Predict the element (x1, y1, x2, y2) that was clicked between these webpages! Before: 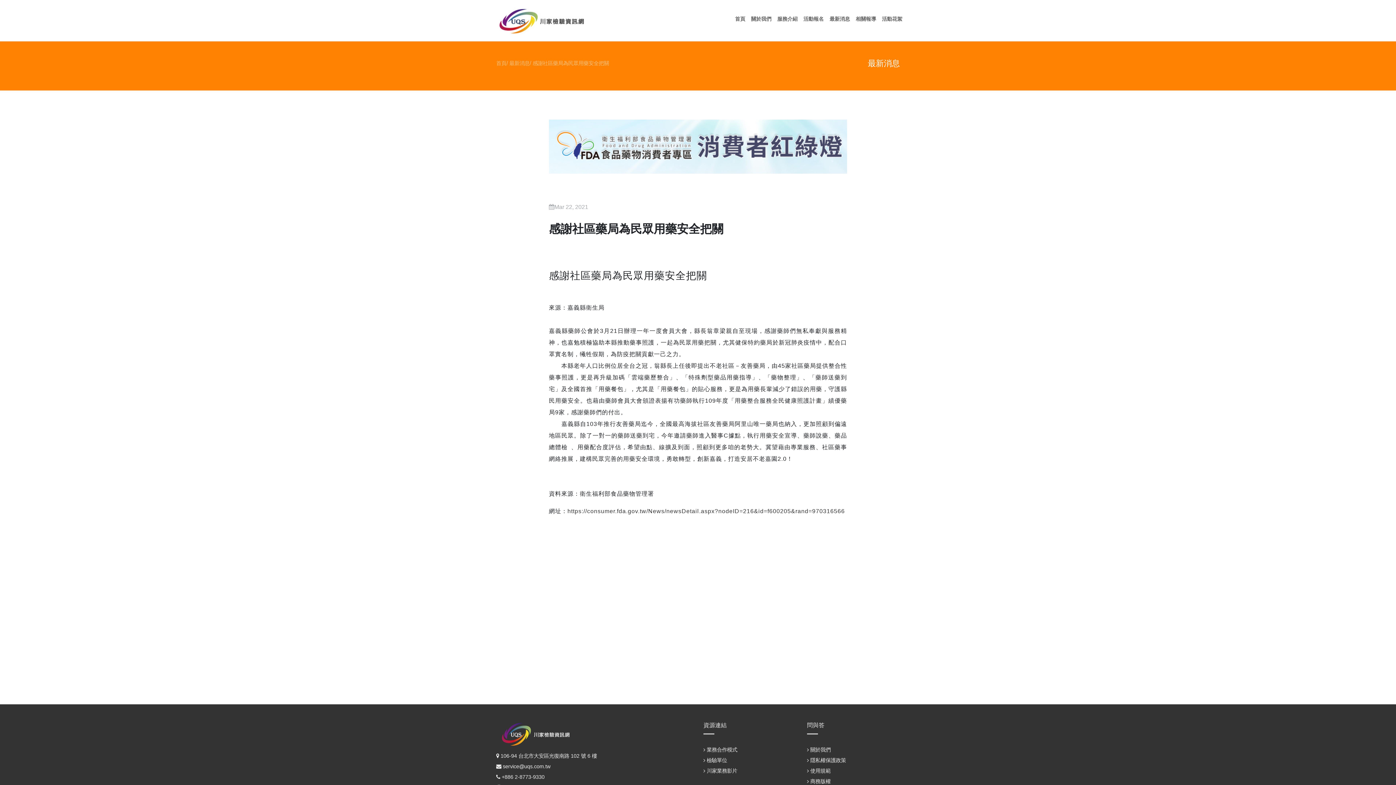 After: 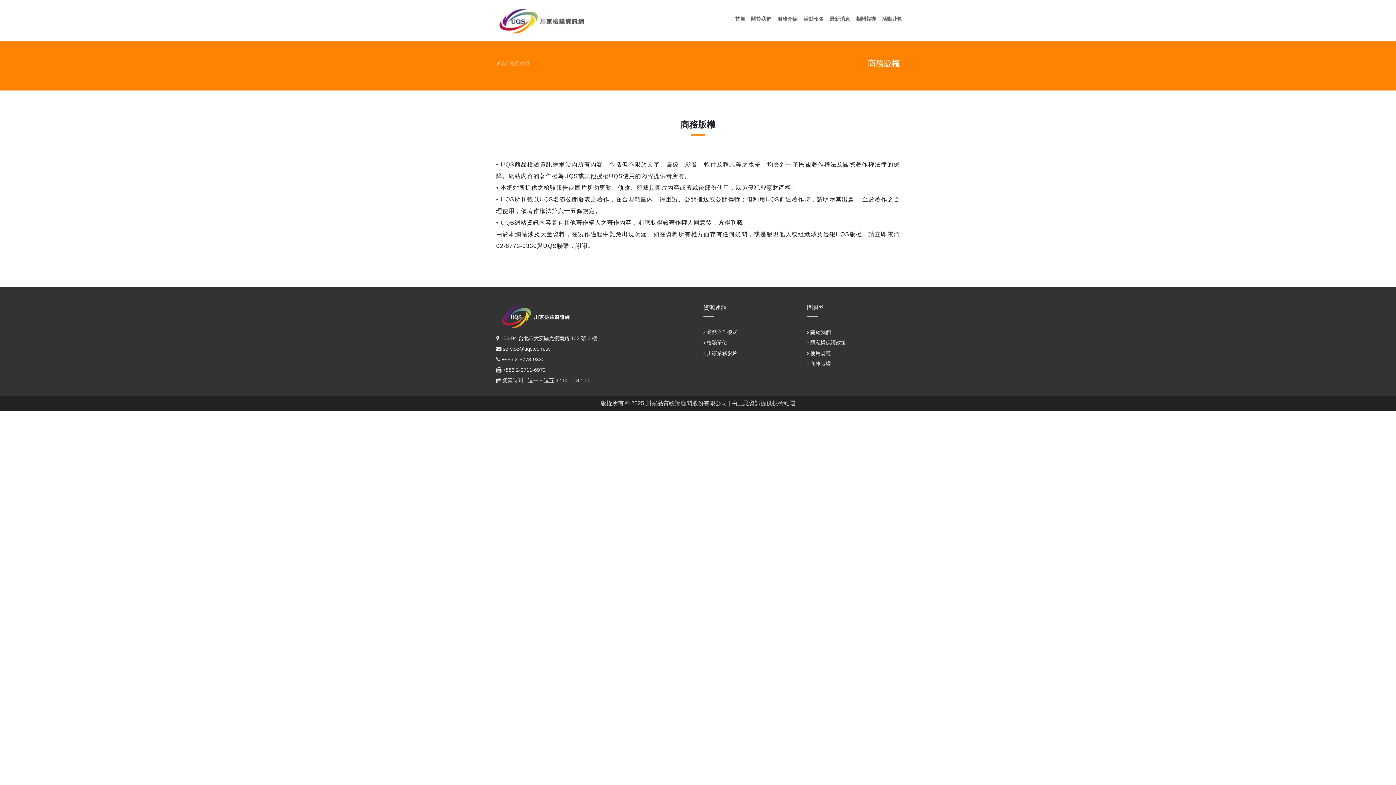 Action: label:  商務版權 bbox: (807, 778, 830, 784)